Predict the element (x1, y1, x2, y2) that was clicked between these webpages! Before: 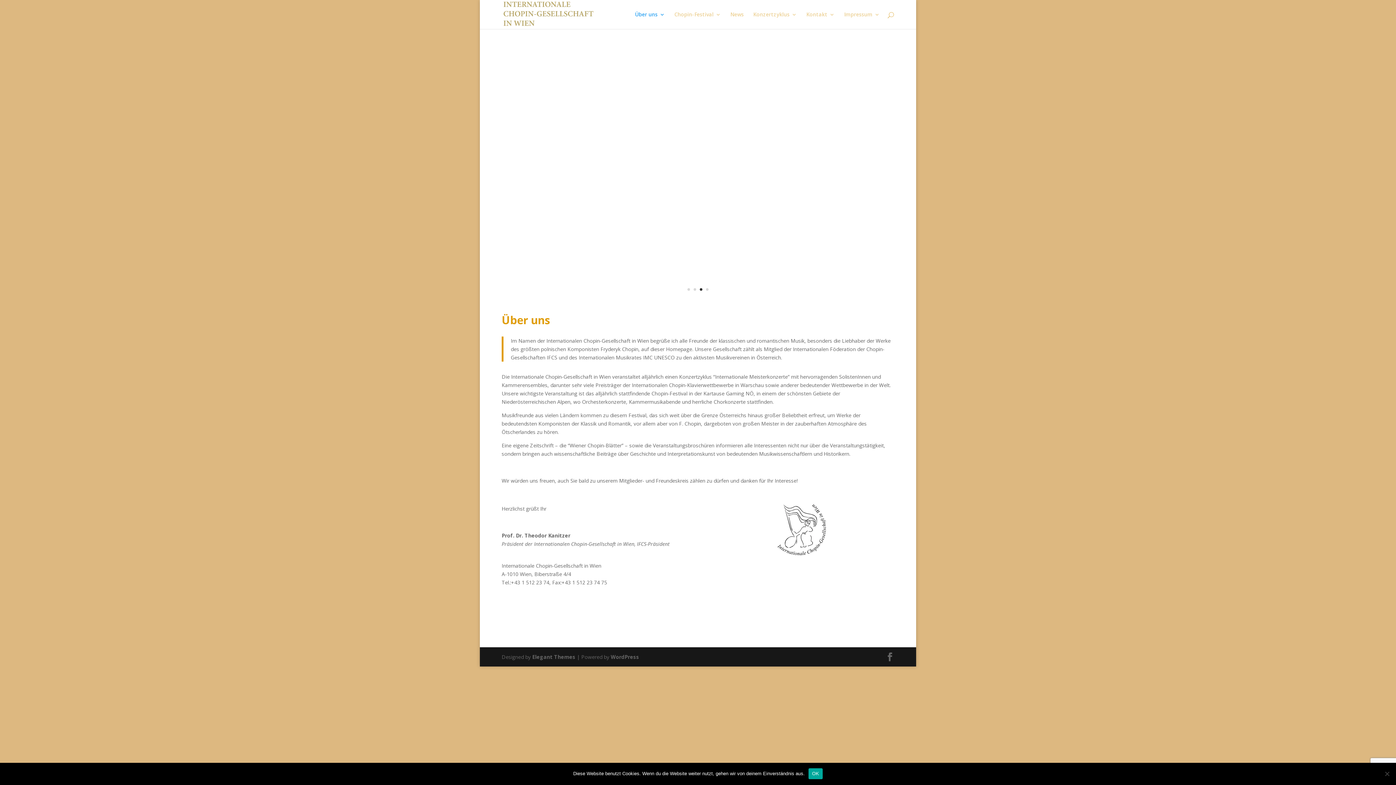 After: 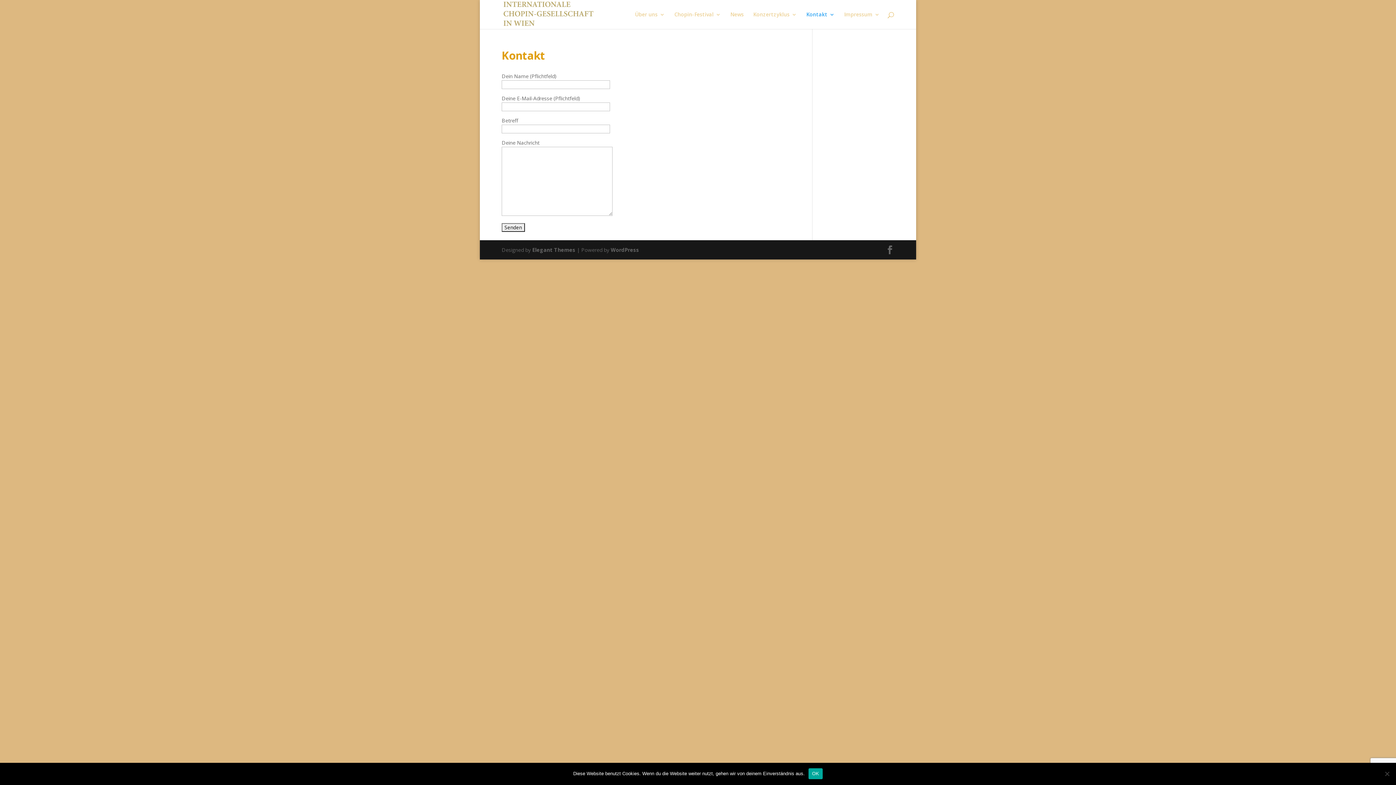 Action: bbox: (806, 12, 834, 29) label: Kontakt